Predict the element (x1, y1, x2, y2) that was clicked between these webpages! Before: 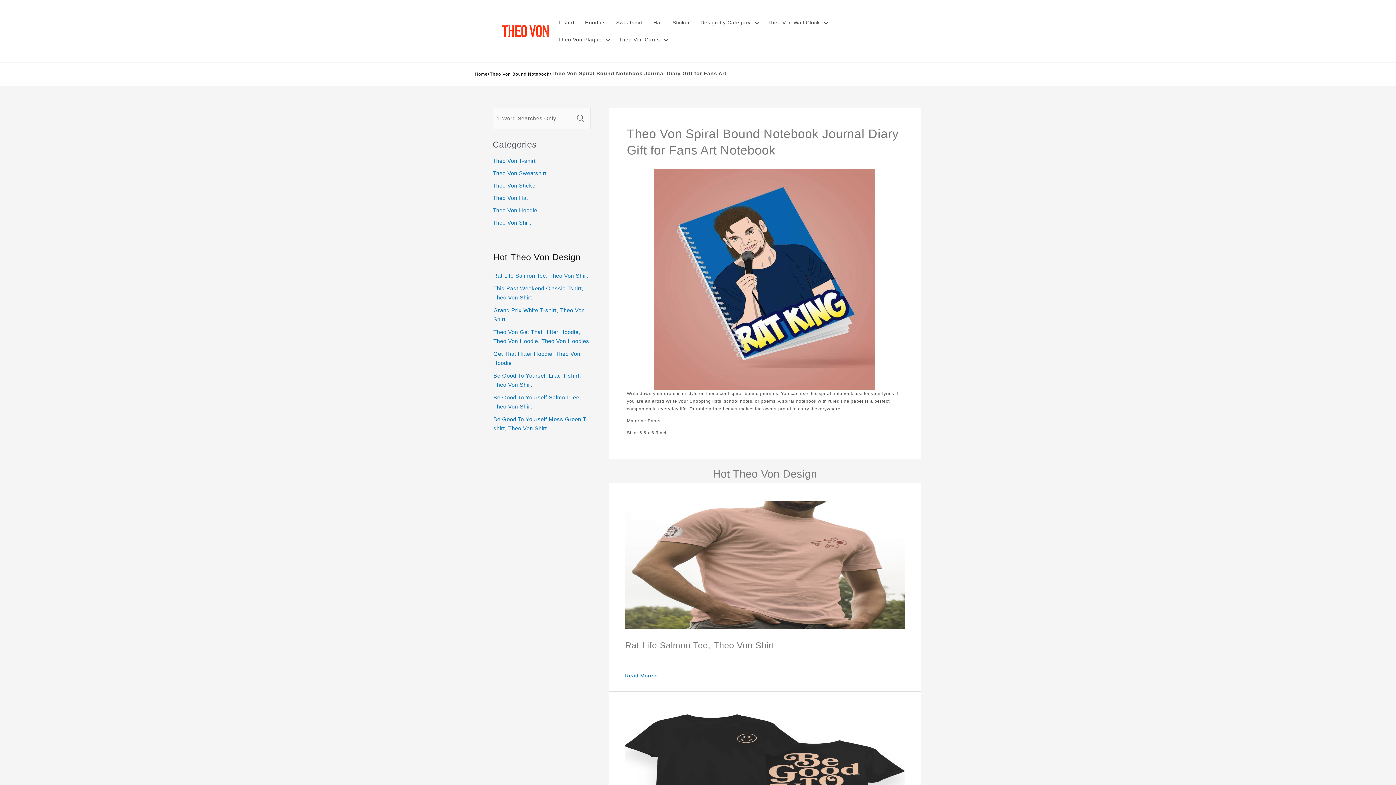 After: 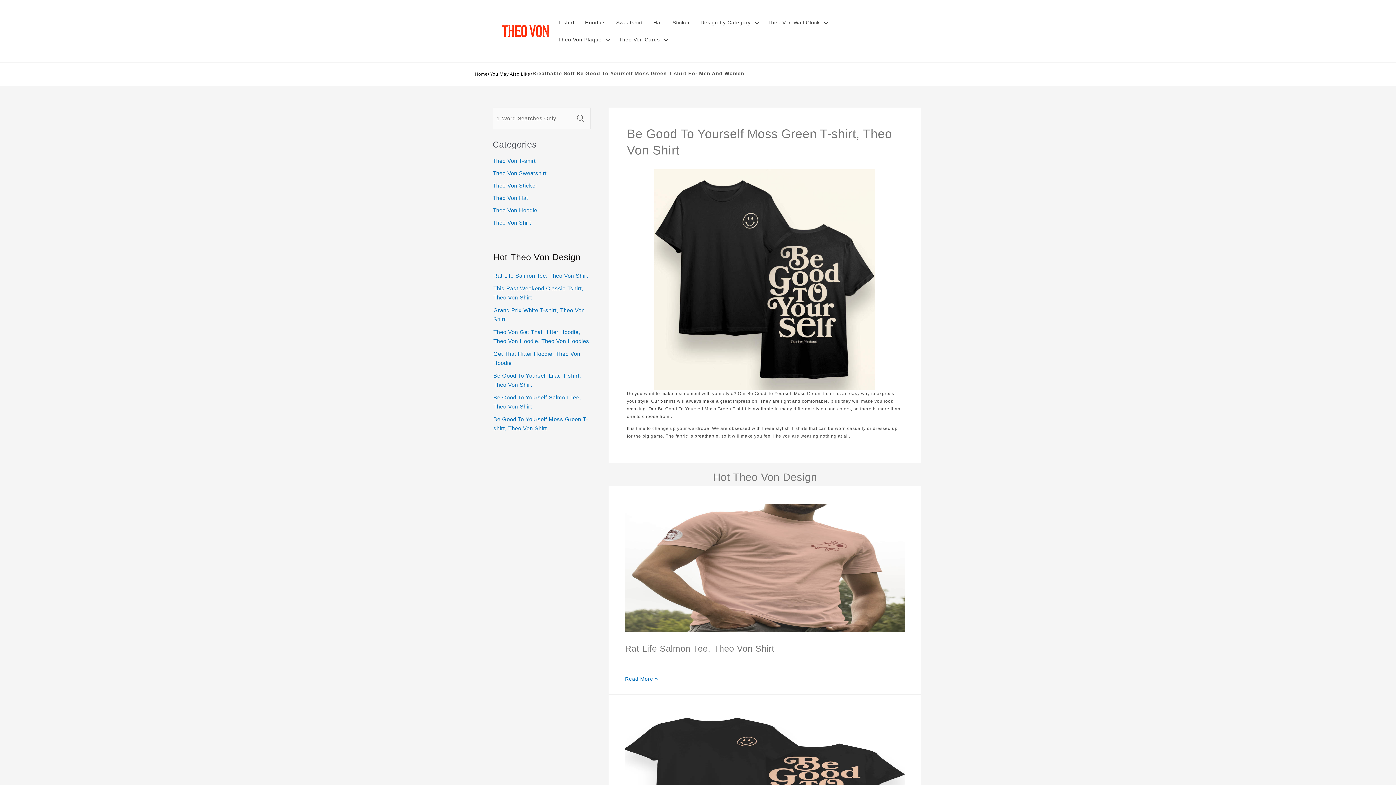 Action: label: Be Good To Yourself Moss Green T-shirt, Theo Von Shirt bbox: (493, 414, 590, 433)